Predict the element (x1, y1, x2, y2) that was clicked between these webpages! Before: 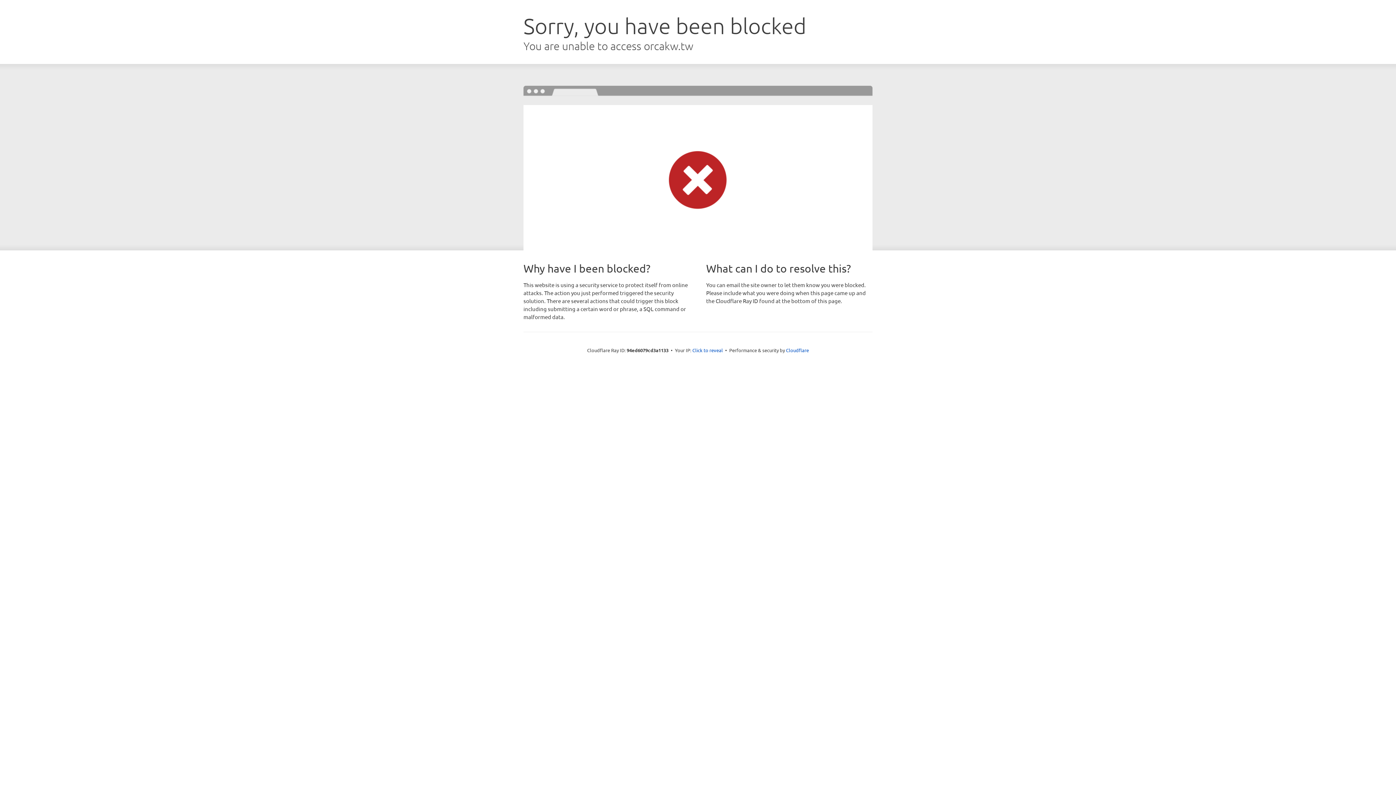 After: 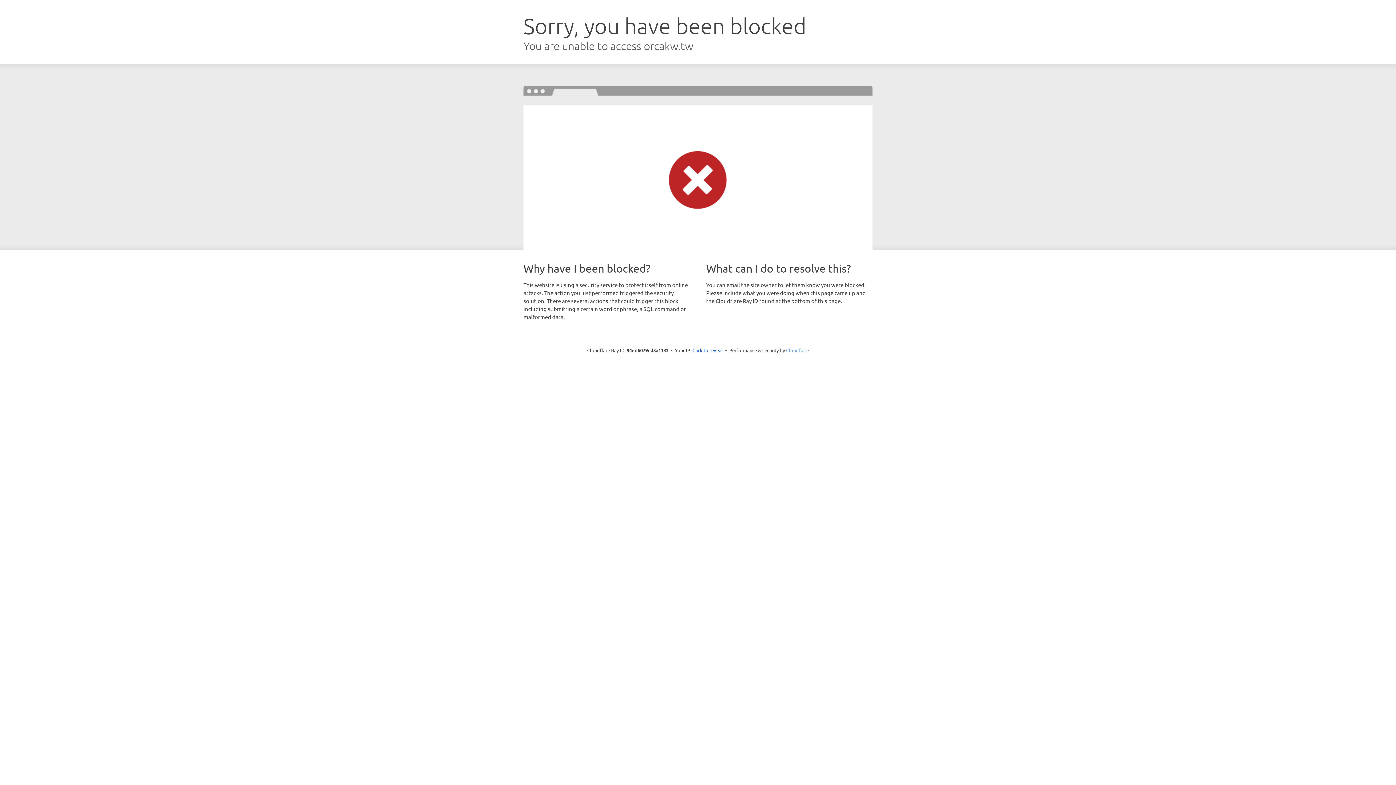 Action: label: Cloudflare bbox: (786, 347, 809, 353)